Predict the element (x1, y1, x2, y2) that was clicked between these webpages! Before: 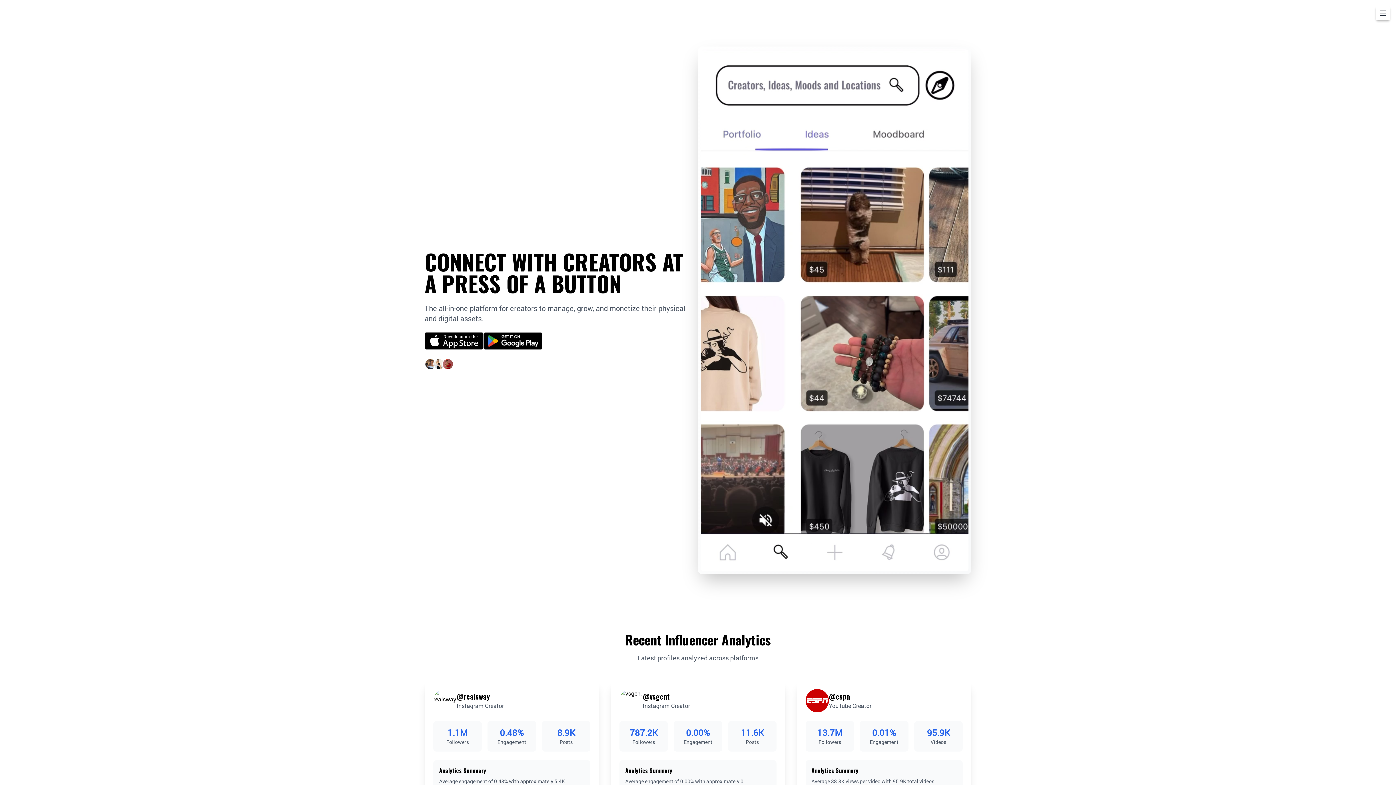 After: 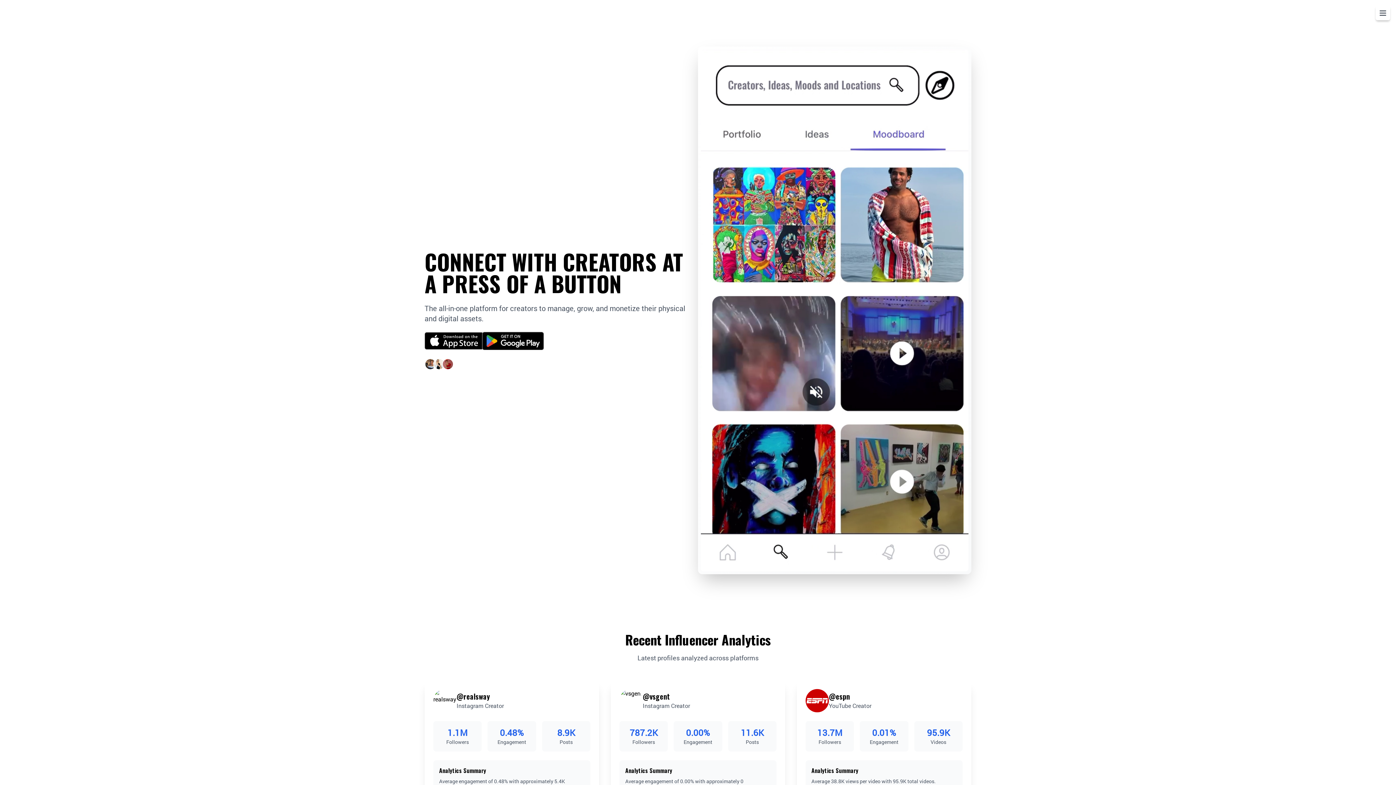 Action: bbox: (483, 332, 542, 349)